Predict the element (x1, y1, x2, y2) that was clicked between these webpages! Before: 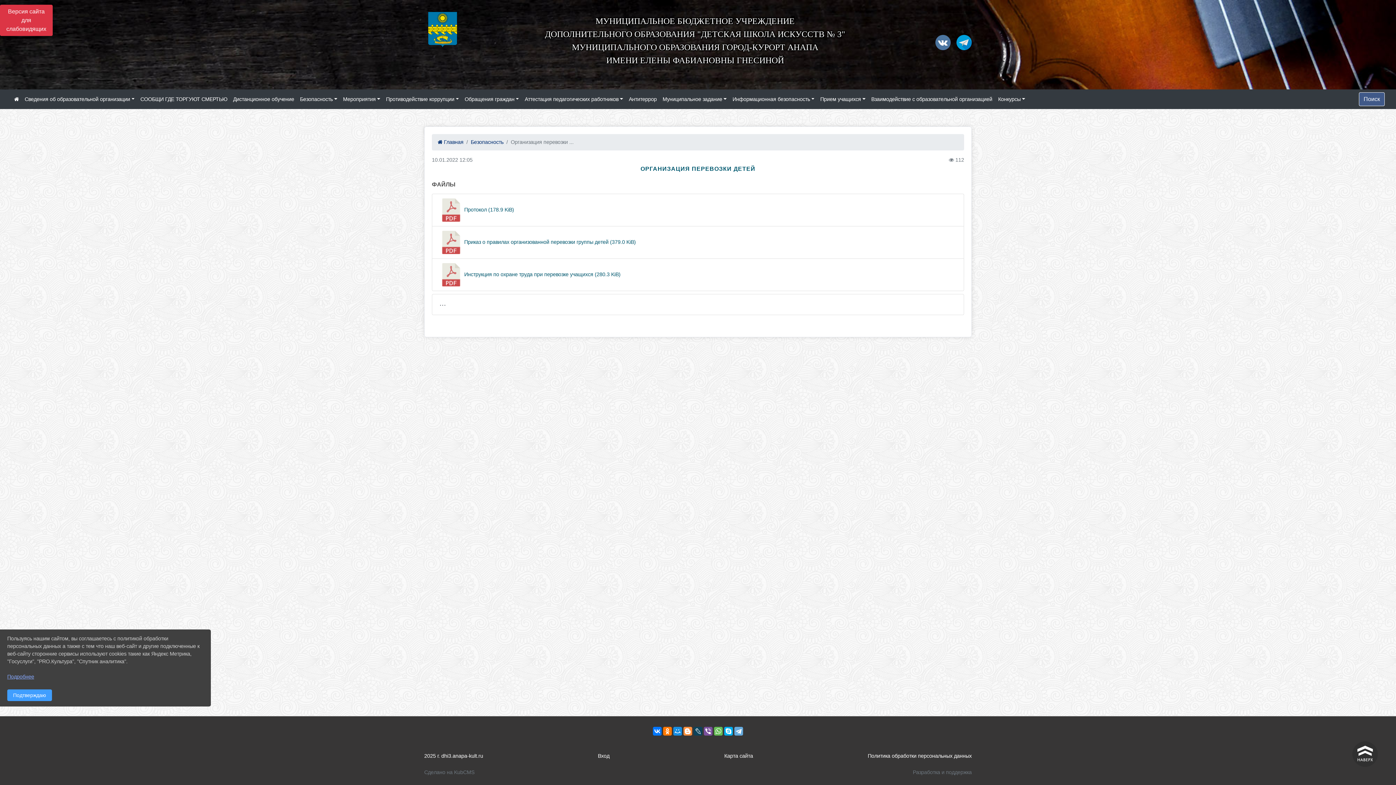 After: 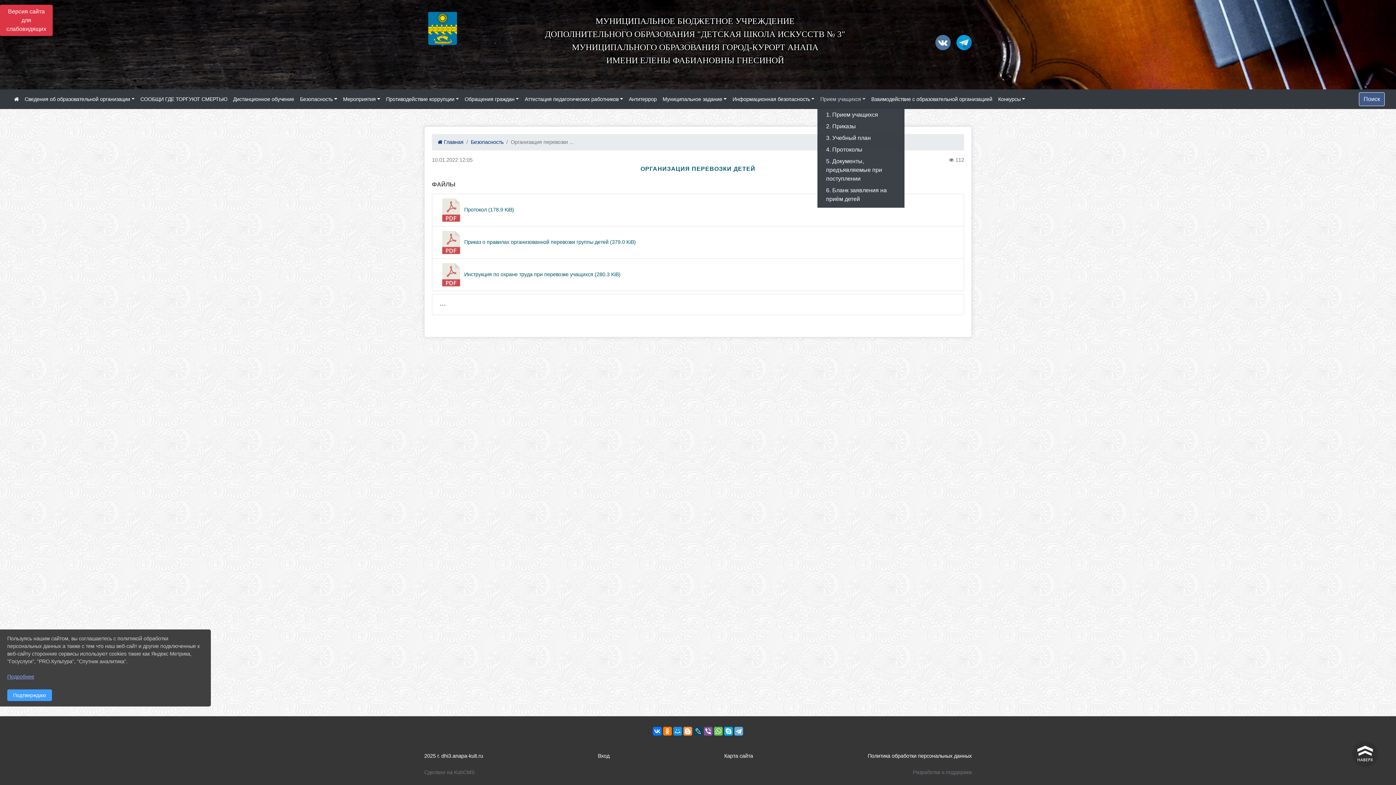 Action: label: Прием учащихся bbox: (817, 92, 868, 106)